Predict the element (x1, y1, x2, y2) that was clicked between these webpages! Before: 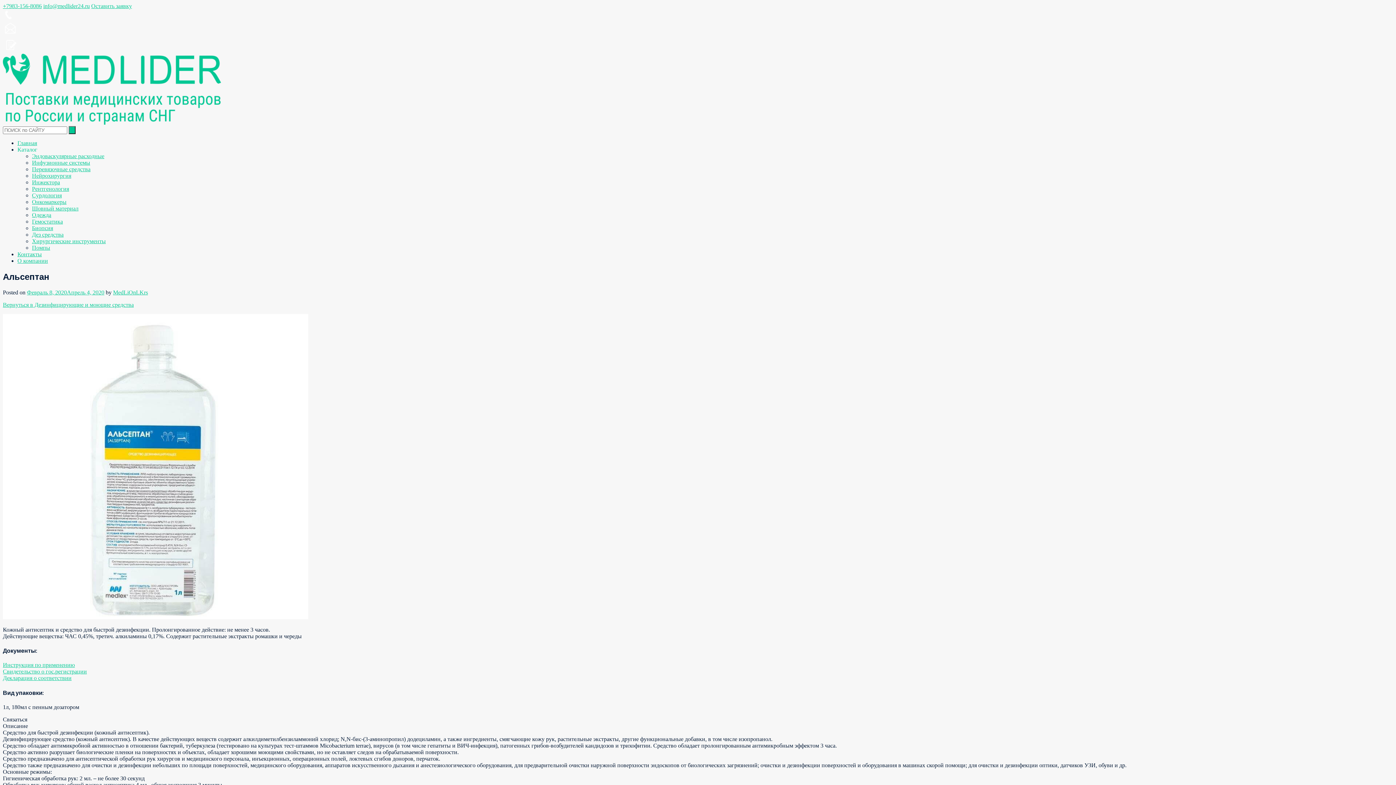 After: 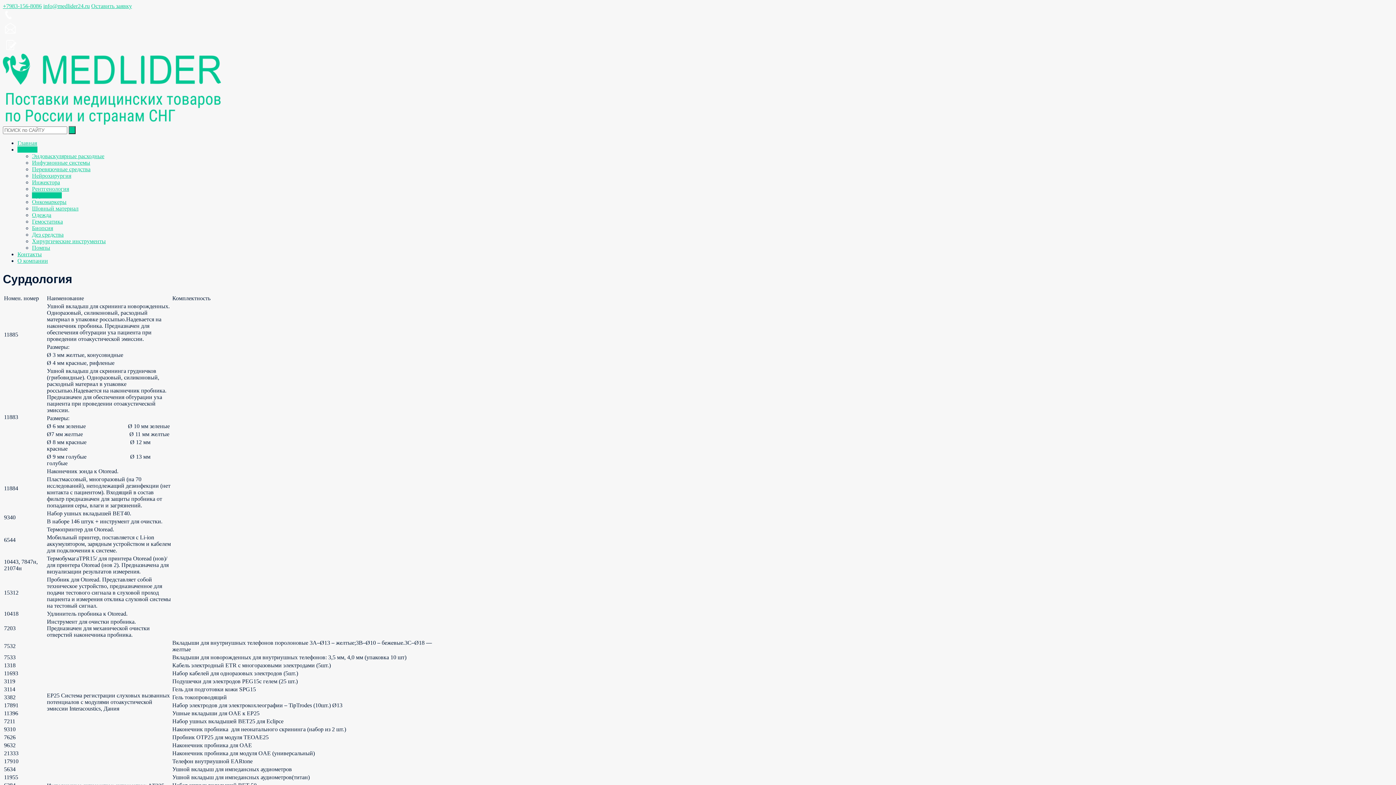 Action: label: Сурдология bbox: (32, 192, 61, 198)